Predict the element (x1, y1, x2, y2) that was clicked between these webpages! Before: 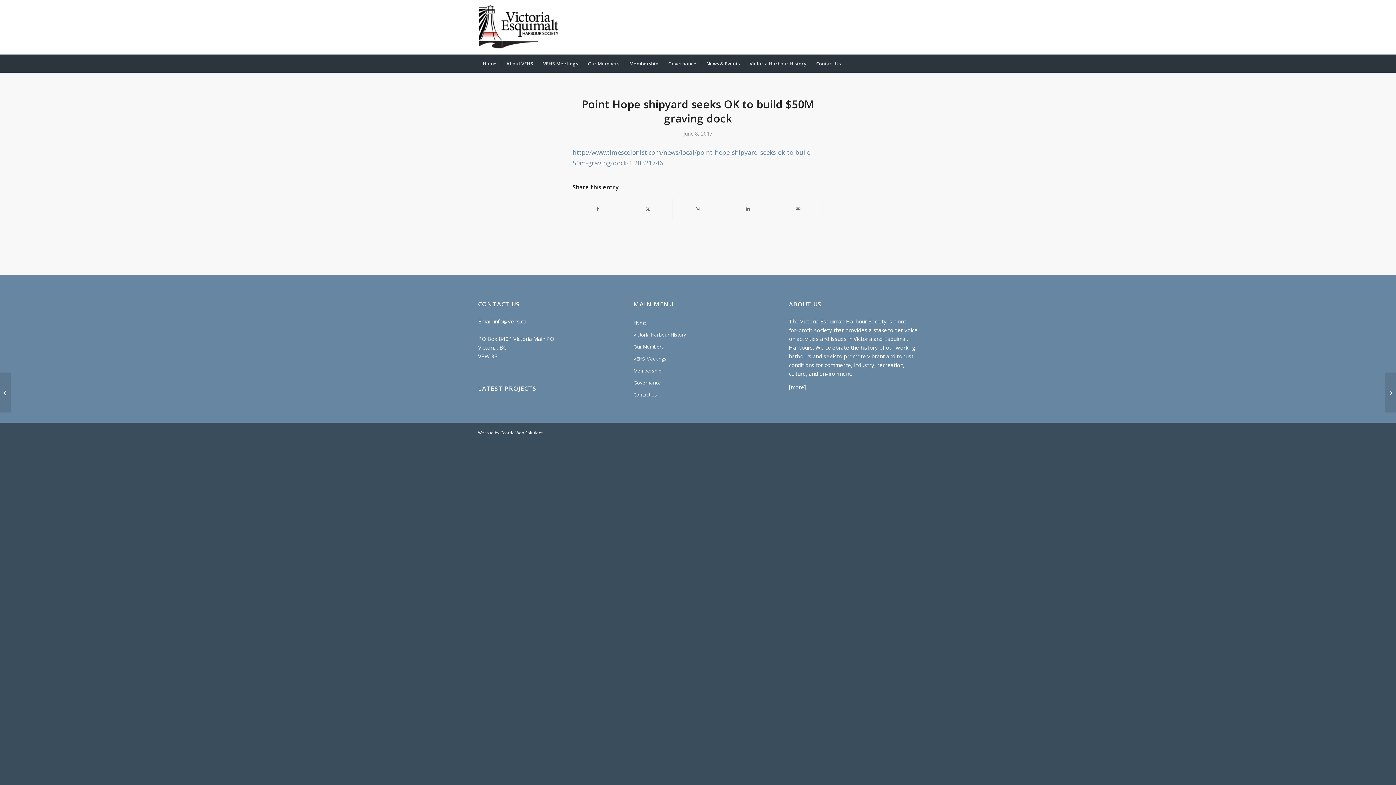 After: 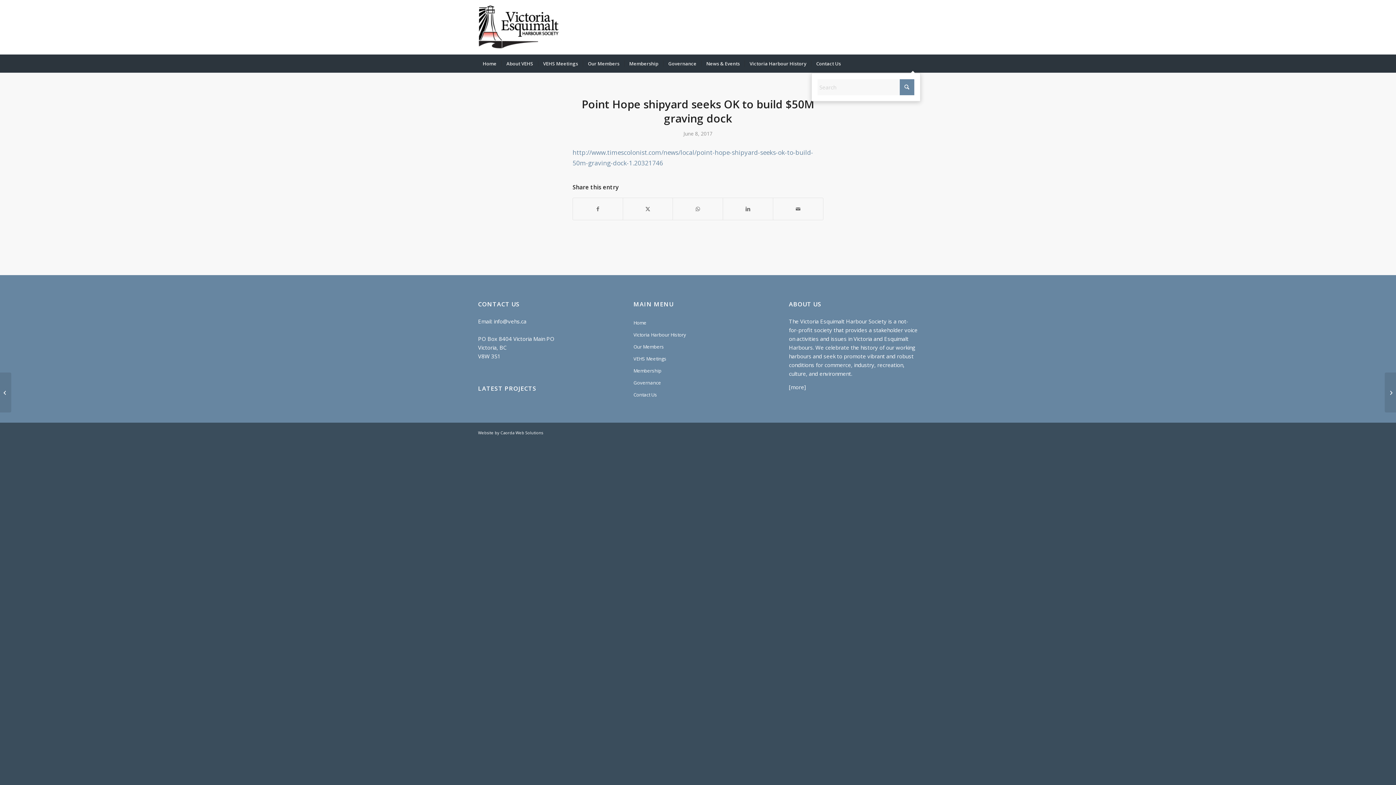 Action: label: Search bbox: (908, 54, 918, 72)